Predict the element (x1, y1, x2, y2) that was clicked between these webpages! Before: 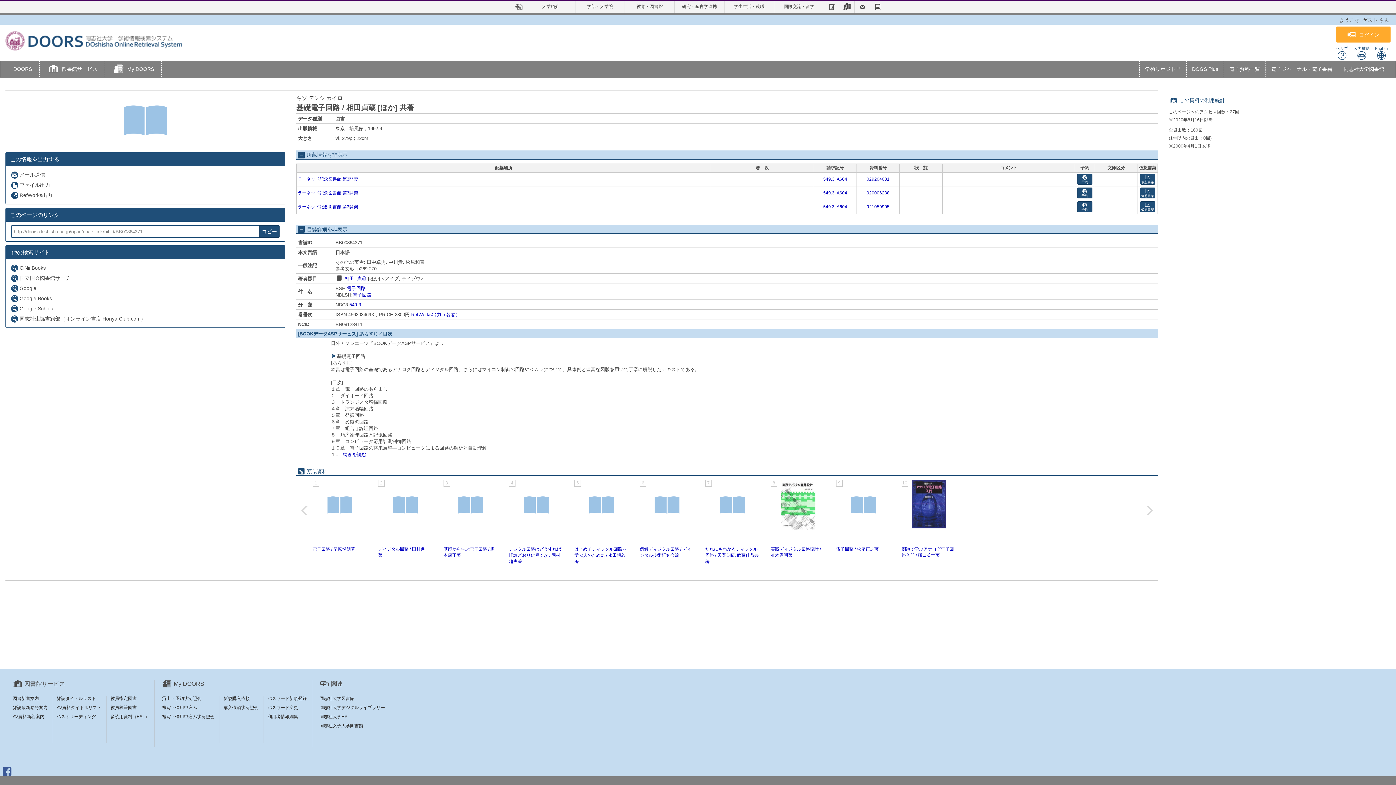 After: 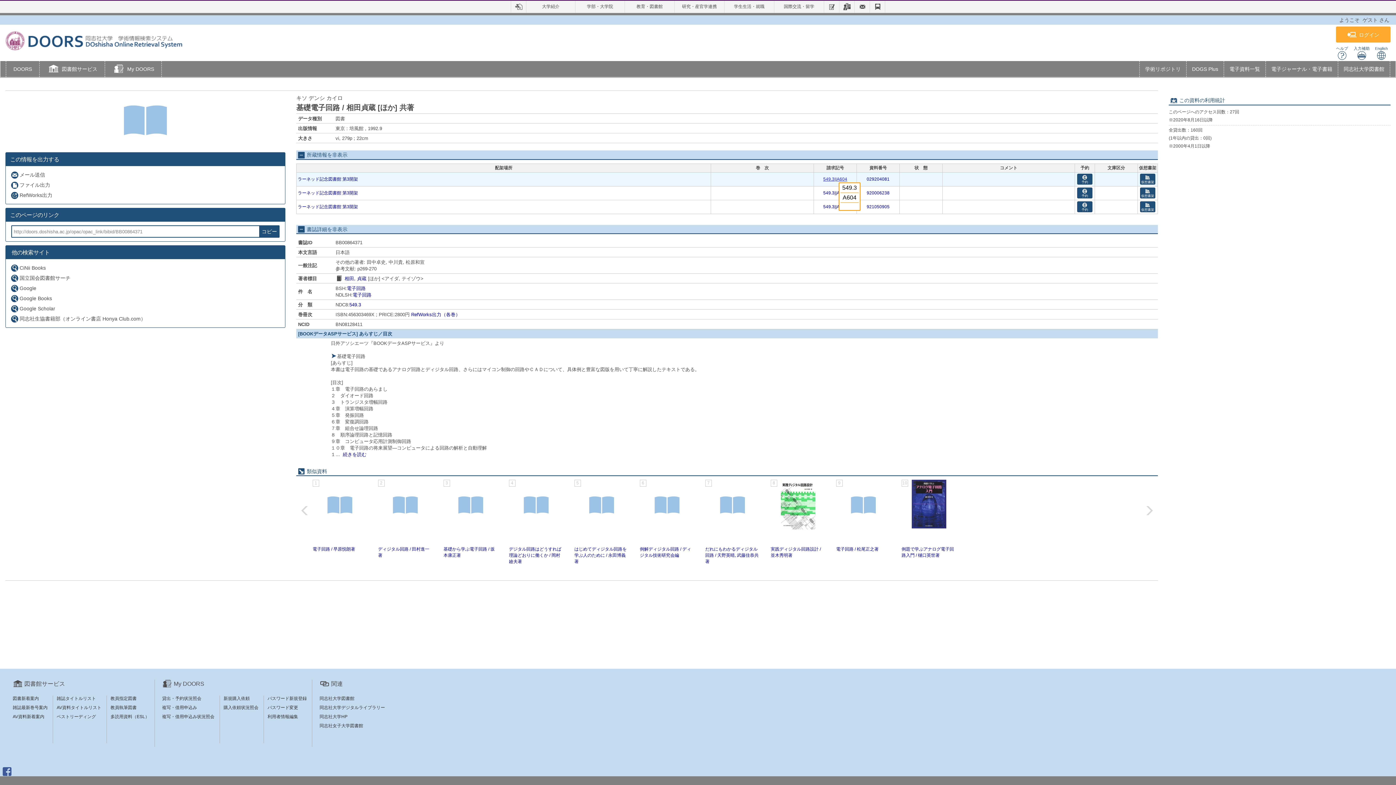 Action: label: 549.3||A604 bbox: (823, 176, 847, 181)